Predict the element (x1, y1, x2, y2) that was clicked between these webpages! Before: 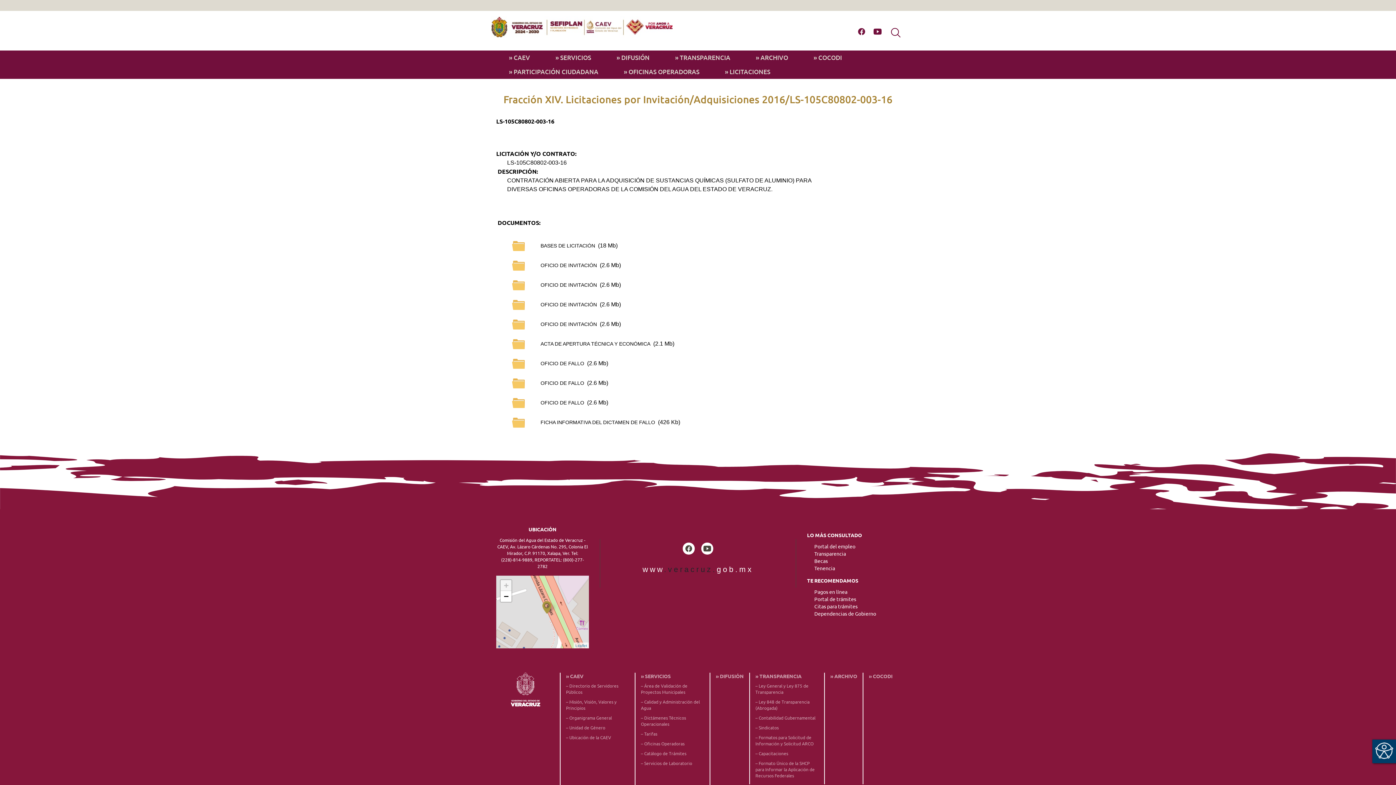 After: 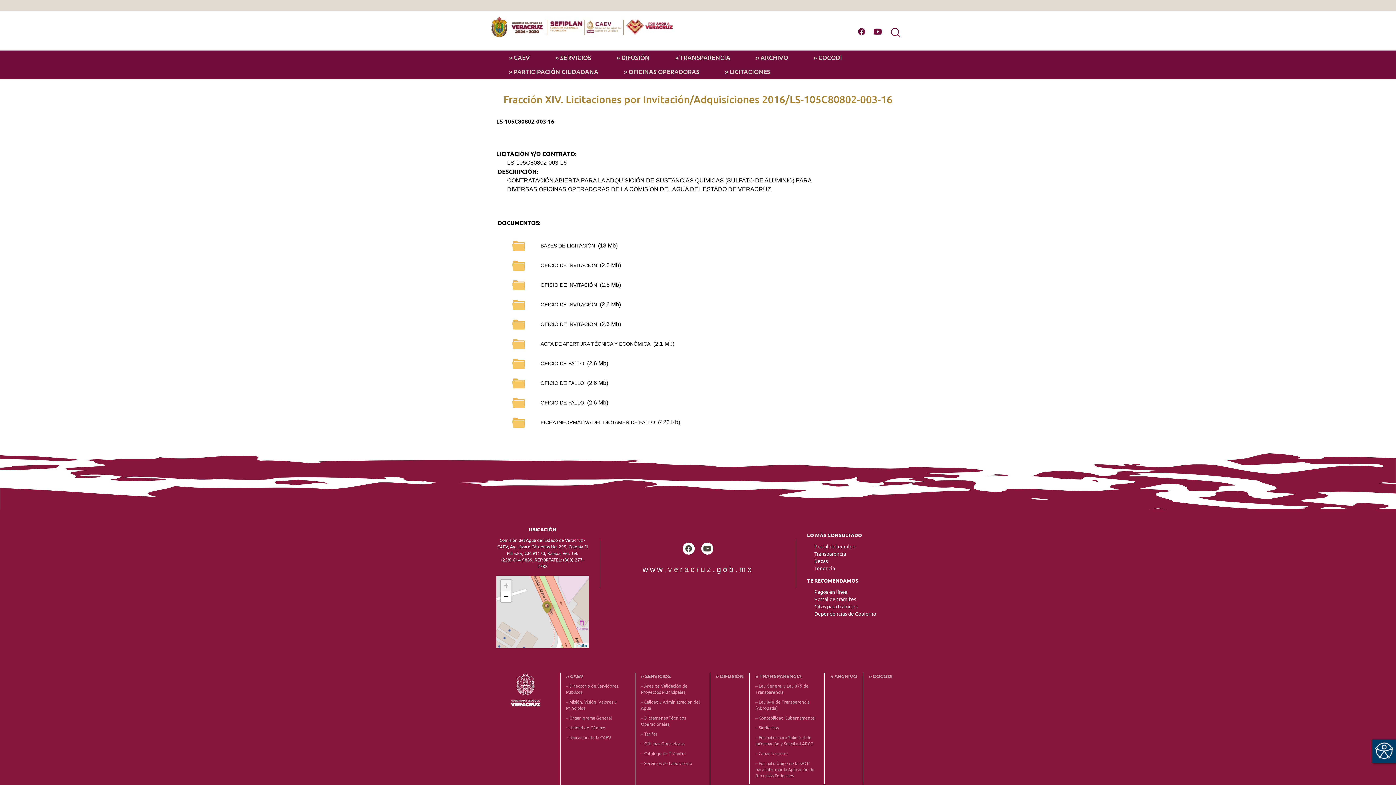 Action: bbox: (629, 554, 766, 575) label: www.veracruz.gob.mx